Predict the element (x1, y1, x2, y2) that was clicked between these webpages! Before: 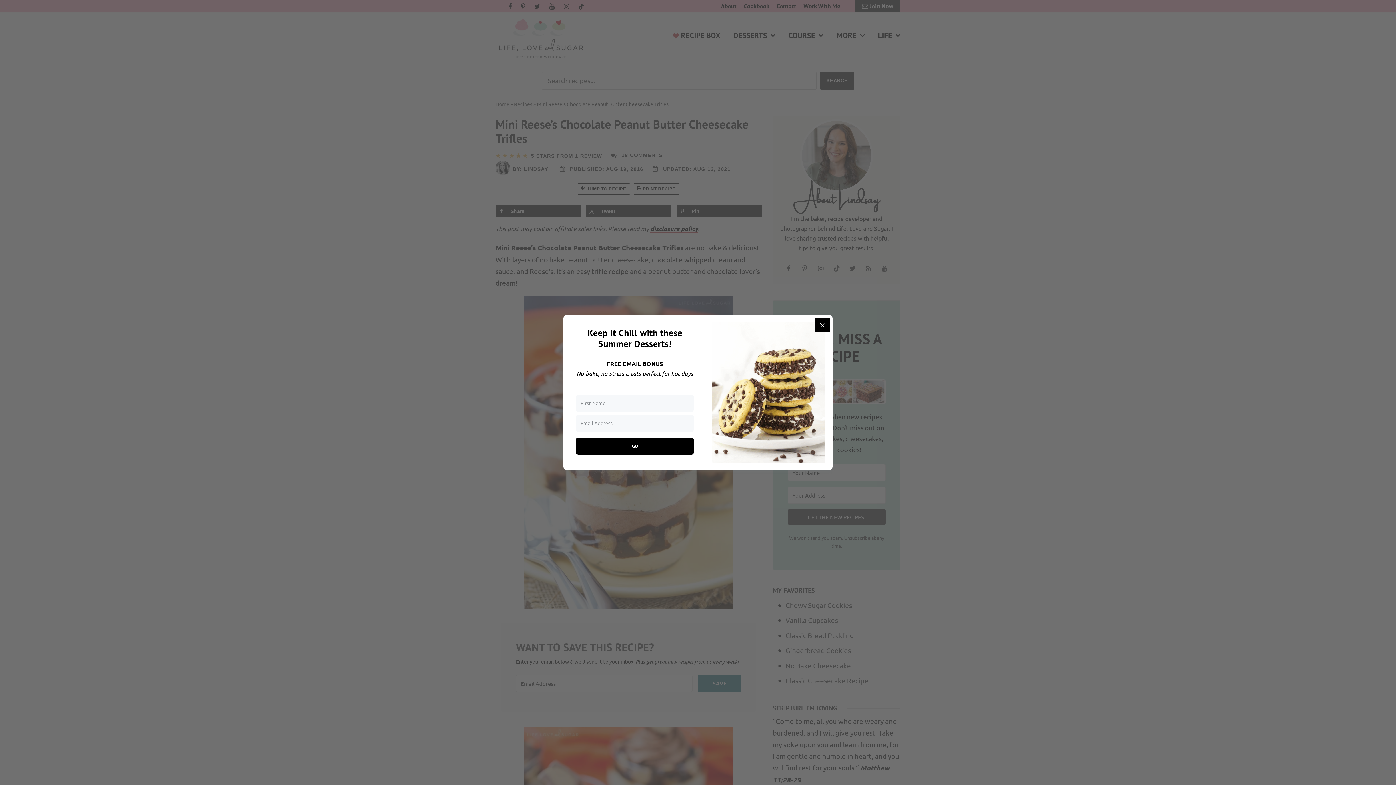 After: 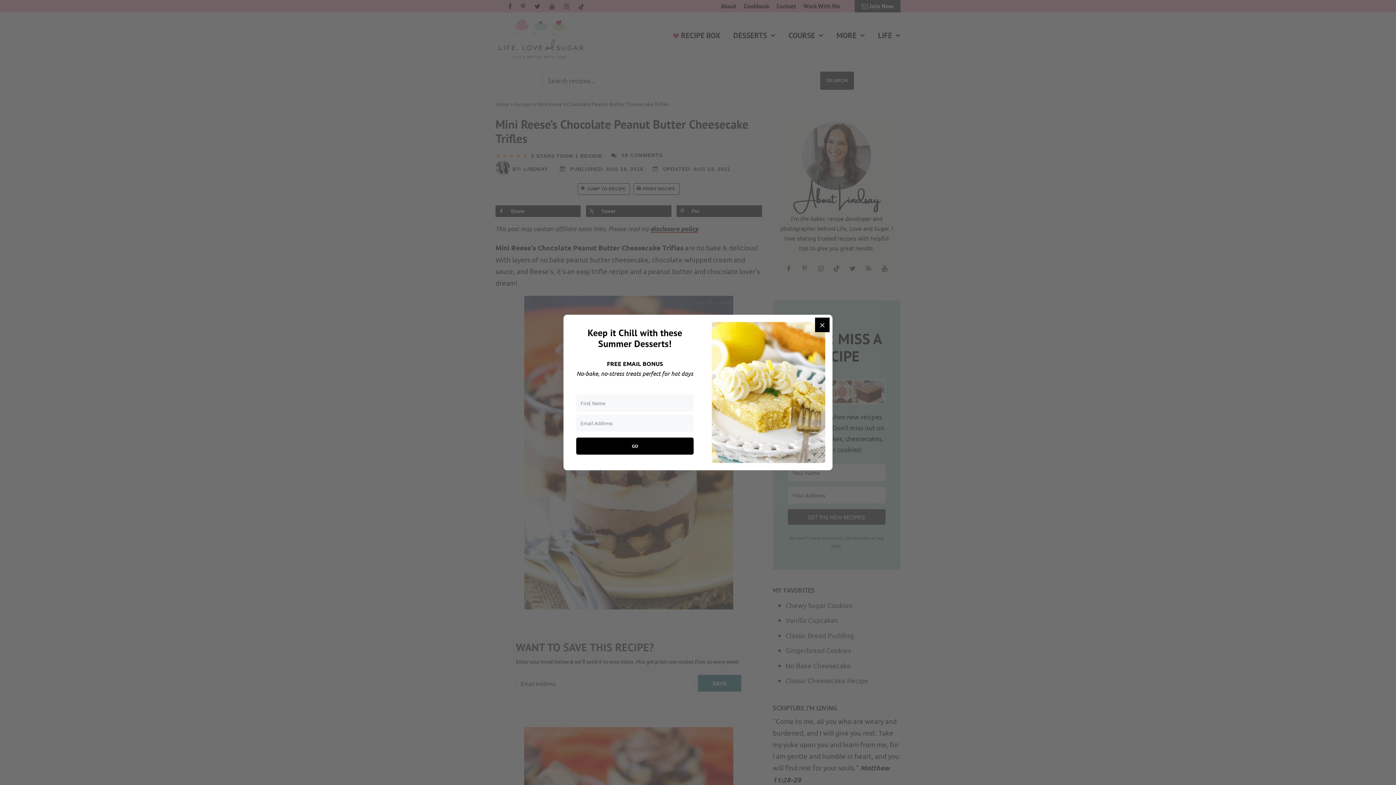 Action: bbox: (576, 437, 693, 454) label: GO